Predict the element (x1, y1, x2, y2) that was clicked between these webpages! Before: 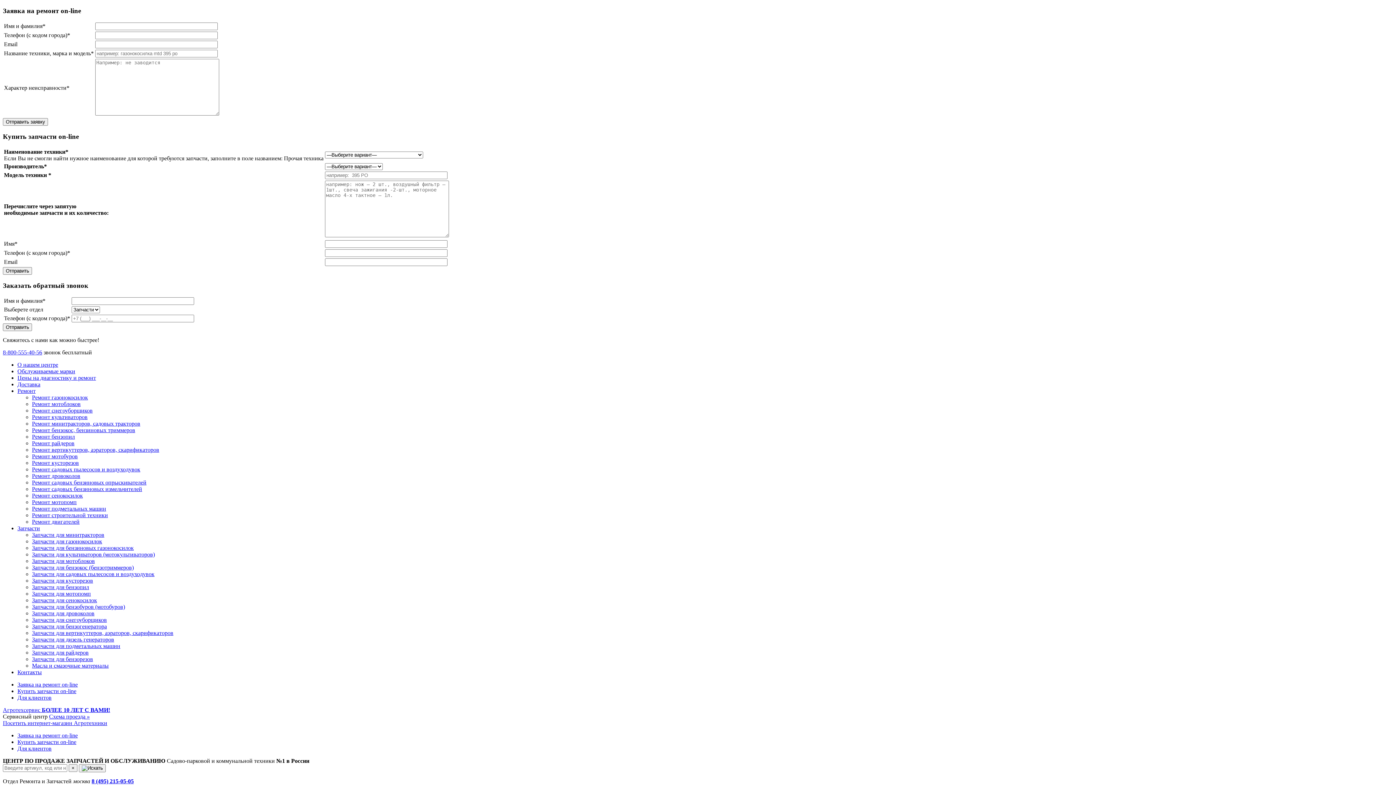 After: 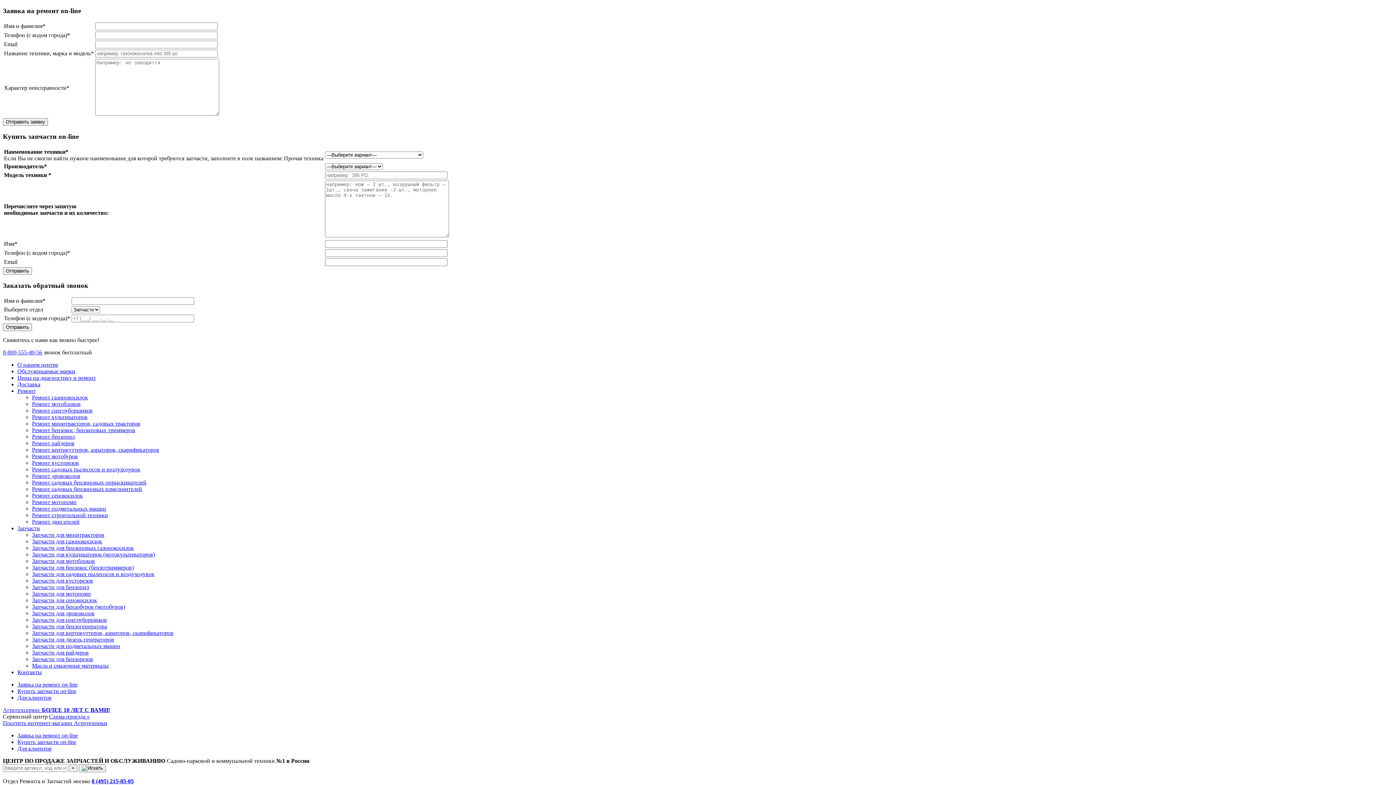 Action: bbox: (32, 577, 93, 584) label: Запчасти для кусторезов